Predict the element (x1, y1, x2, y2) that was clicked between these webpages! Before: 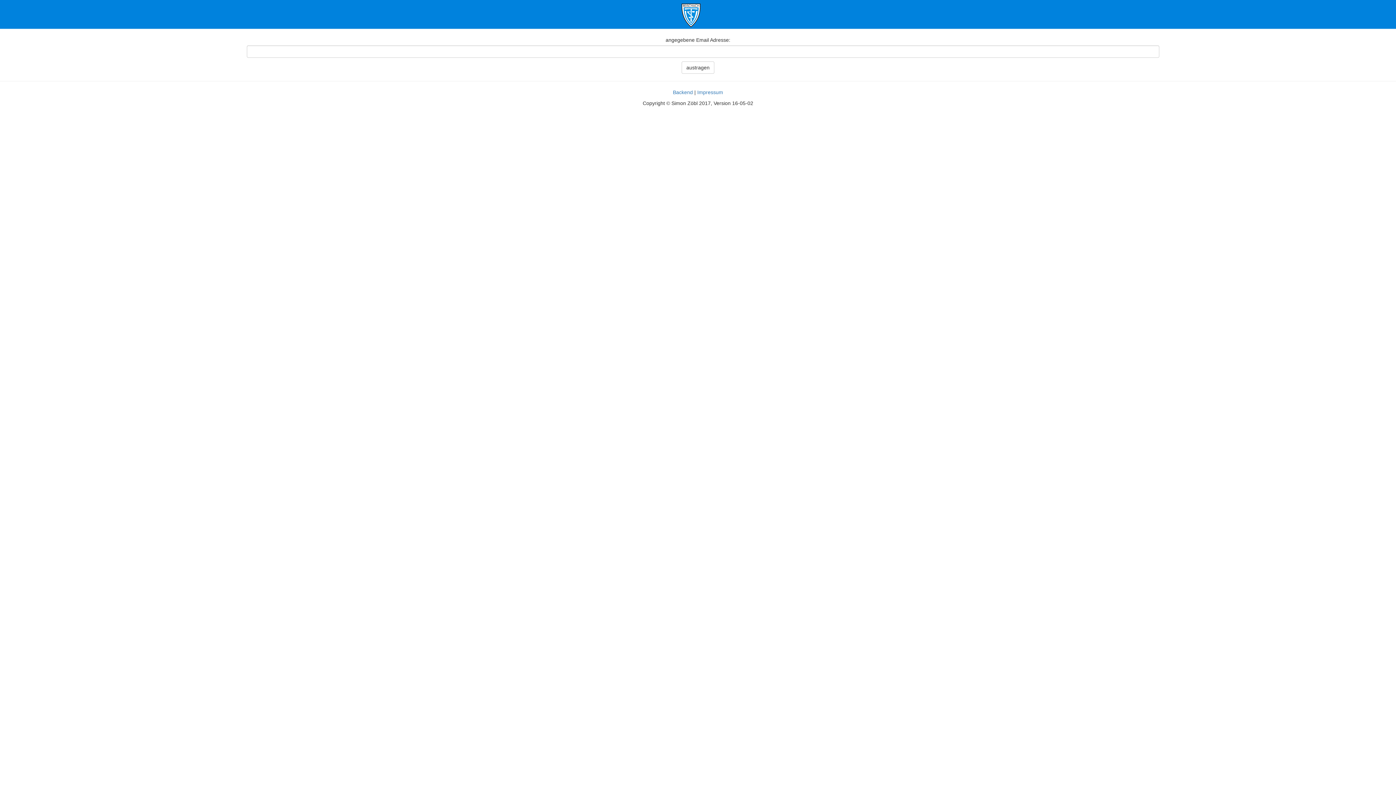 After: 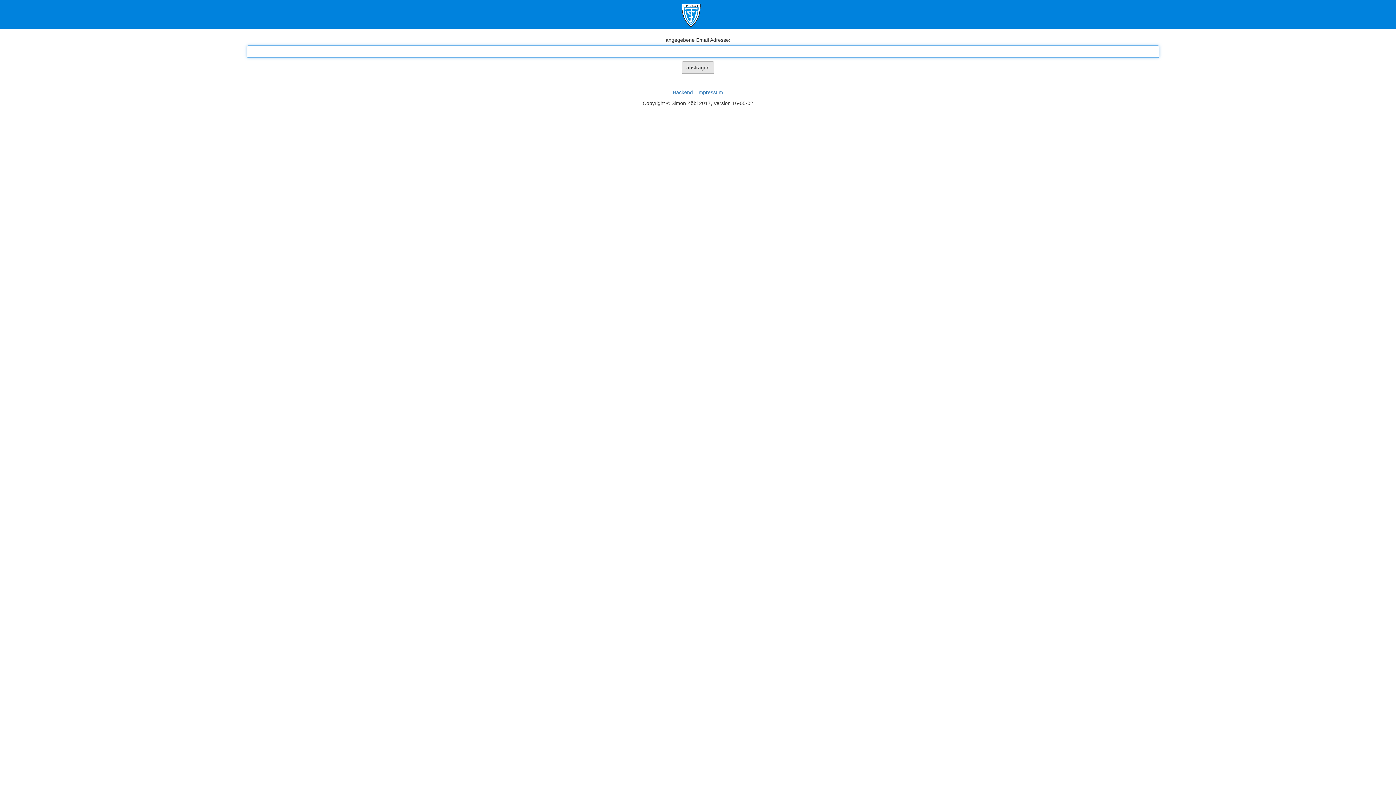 Action: bbox: (681, 61, 714, 73) label: austragen